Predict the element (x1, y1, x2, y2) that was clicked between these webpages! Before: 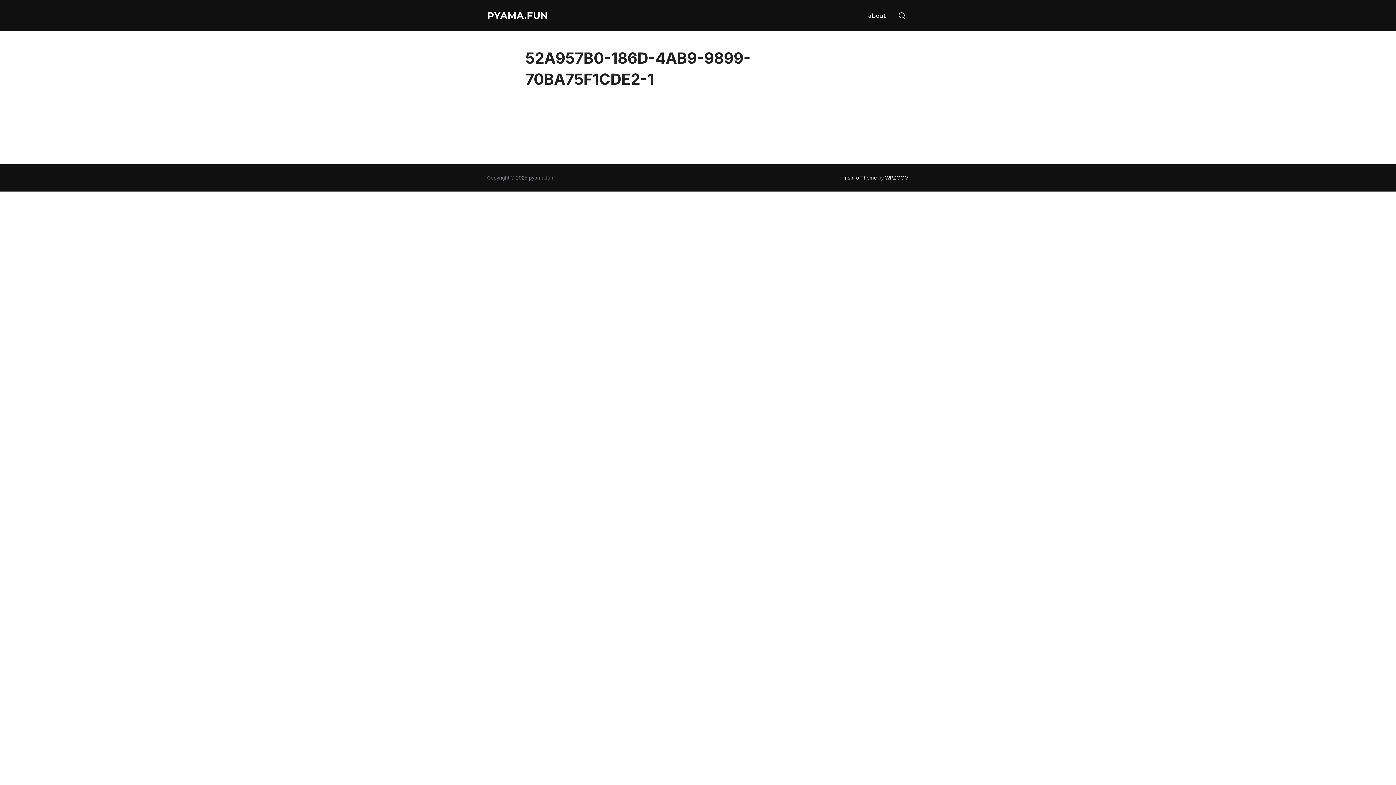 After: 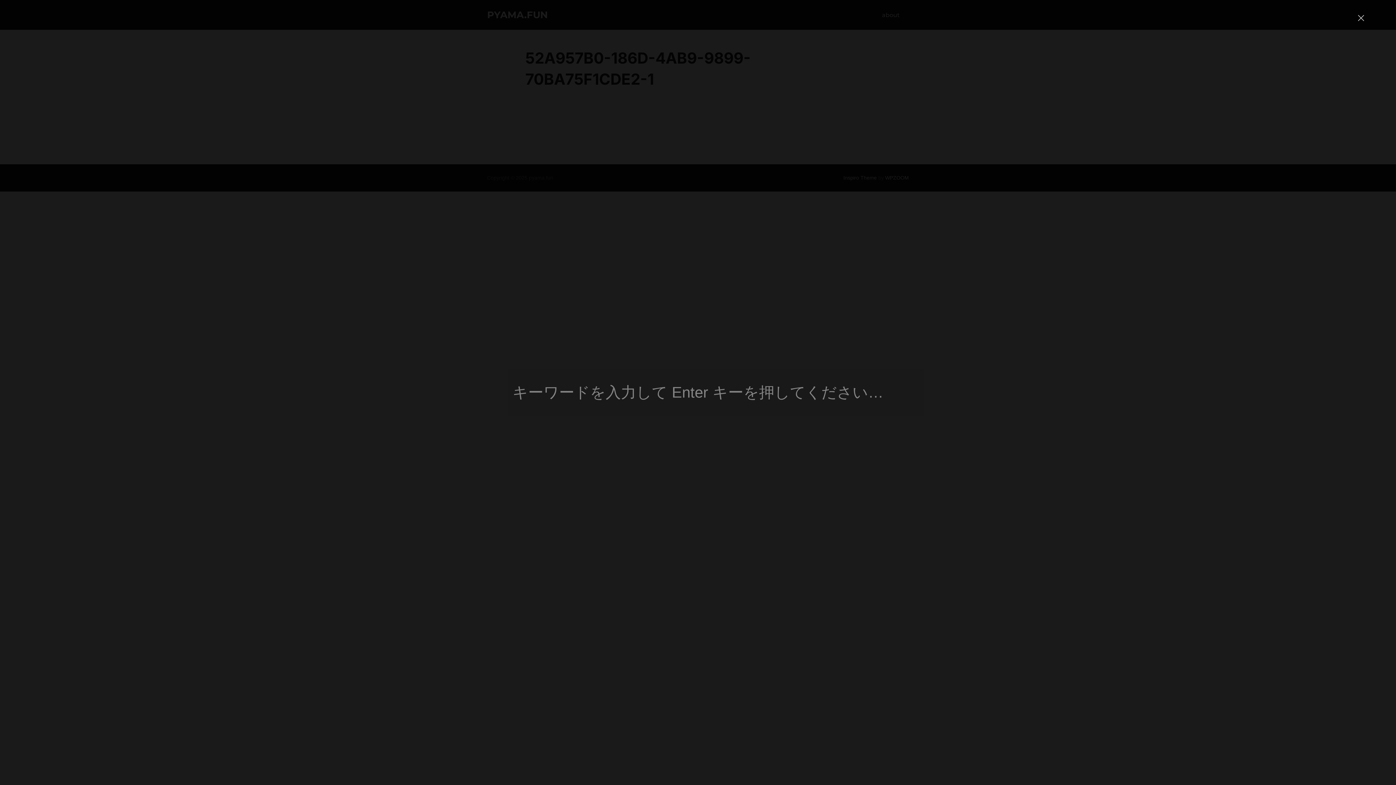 Action: bbox: (895, 6, 909, 24)